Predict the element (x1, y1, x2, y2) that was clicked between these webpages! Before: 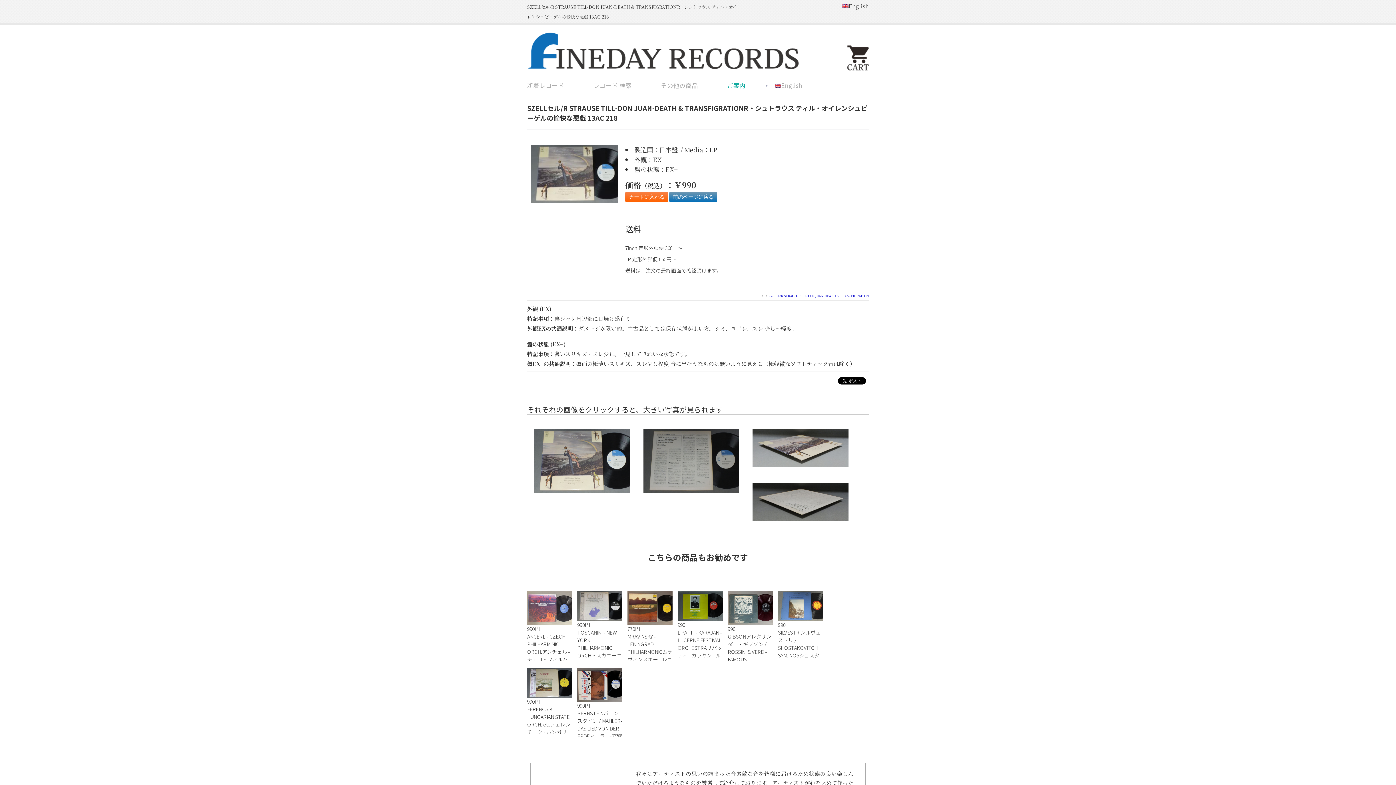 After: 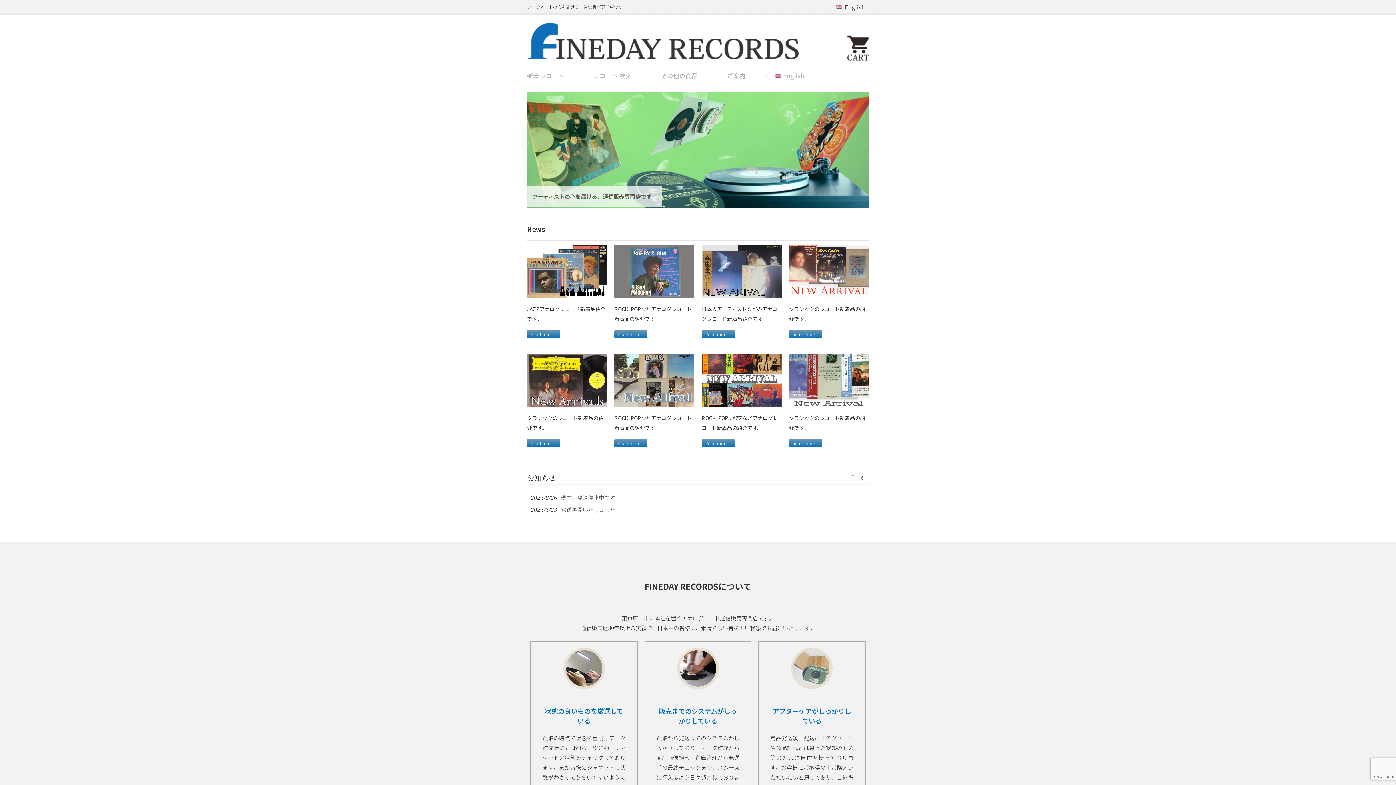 Action: bbox: (527, 58, 800, 71)